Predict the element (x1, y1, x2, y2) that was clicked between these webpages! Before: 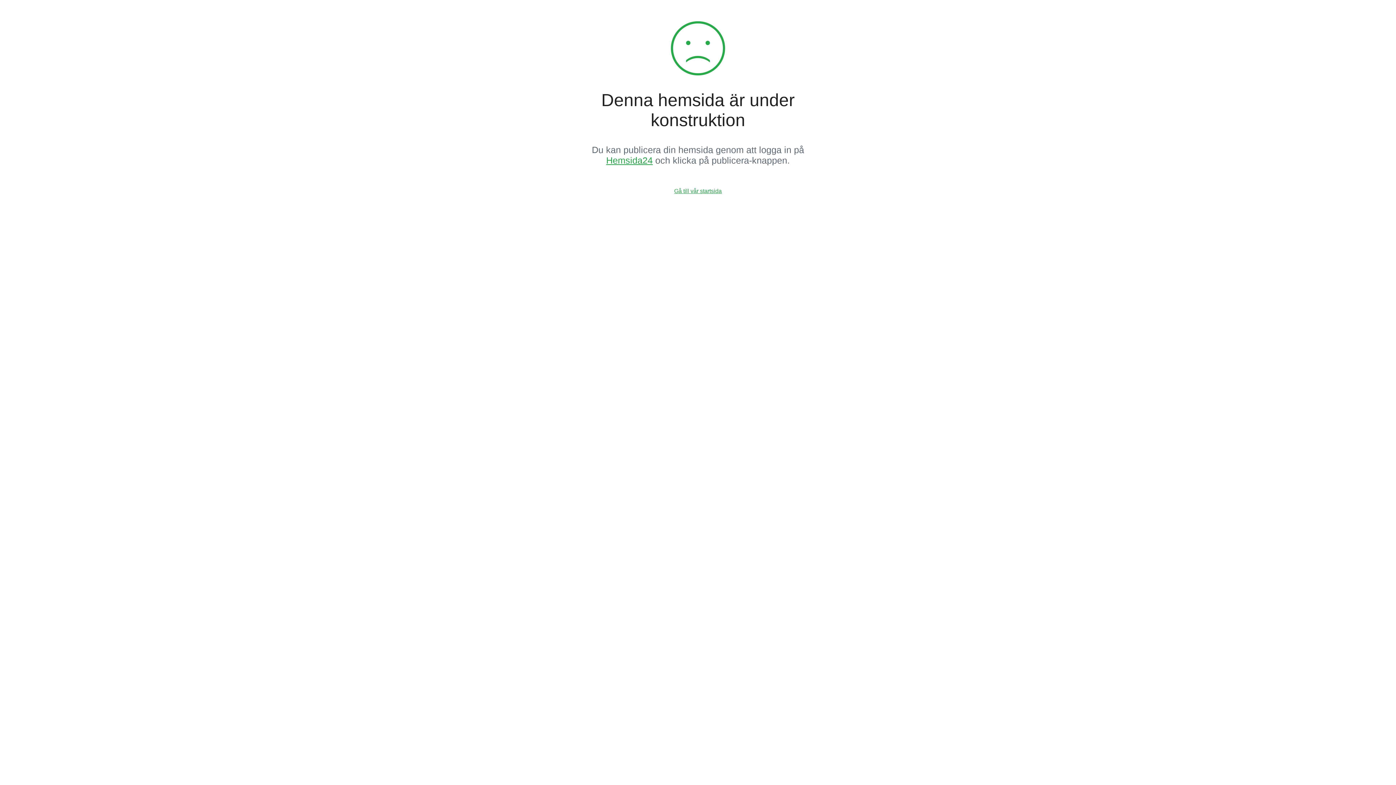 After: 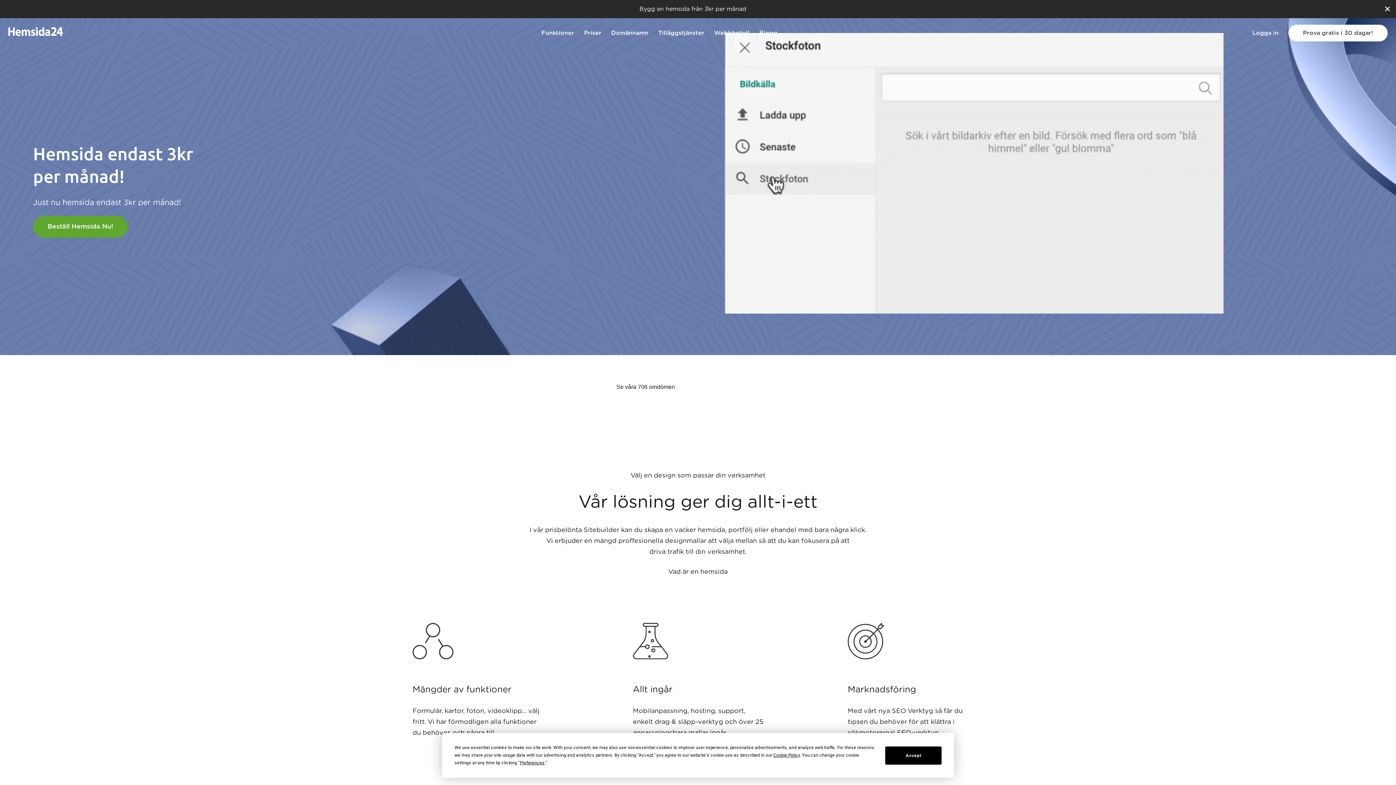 Action: bbox: (606, 155, 652, 165) label: Hemsida24